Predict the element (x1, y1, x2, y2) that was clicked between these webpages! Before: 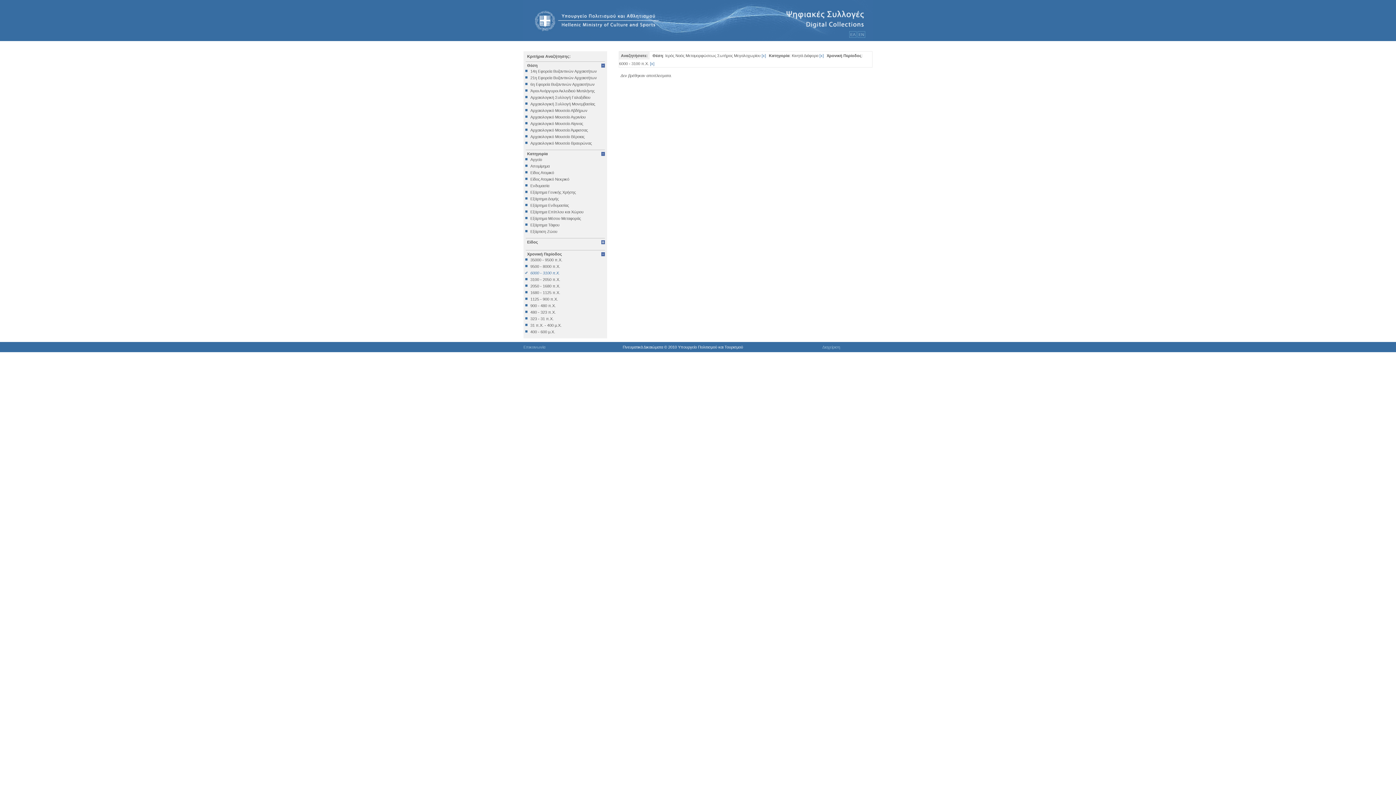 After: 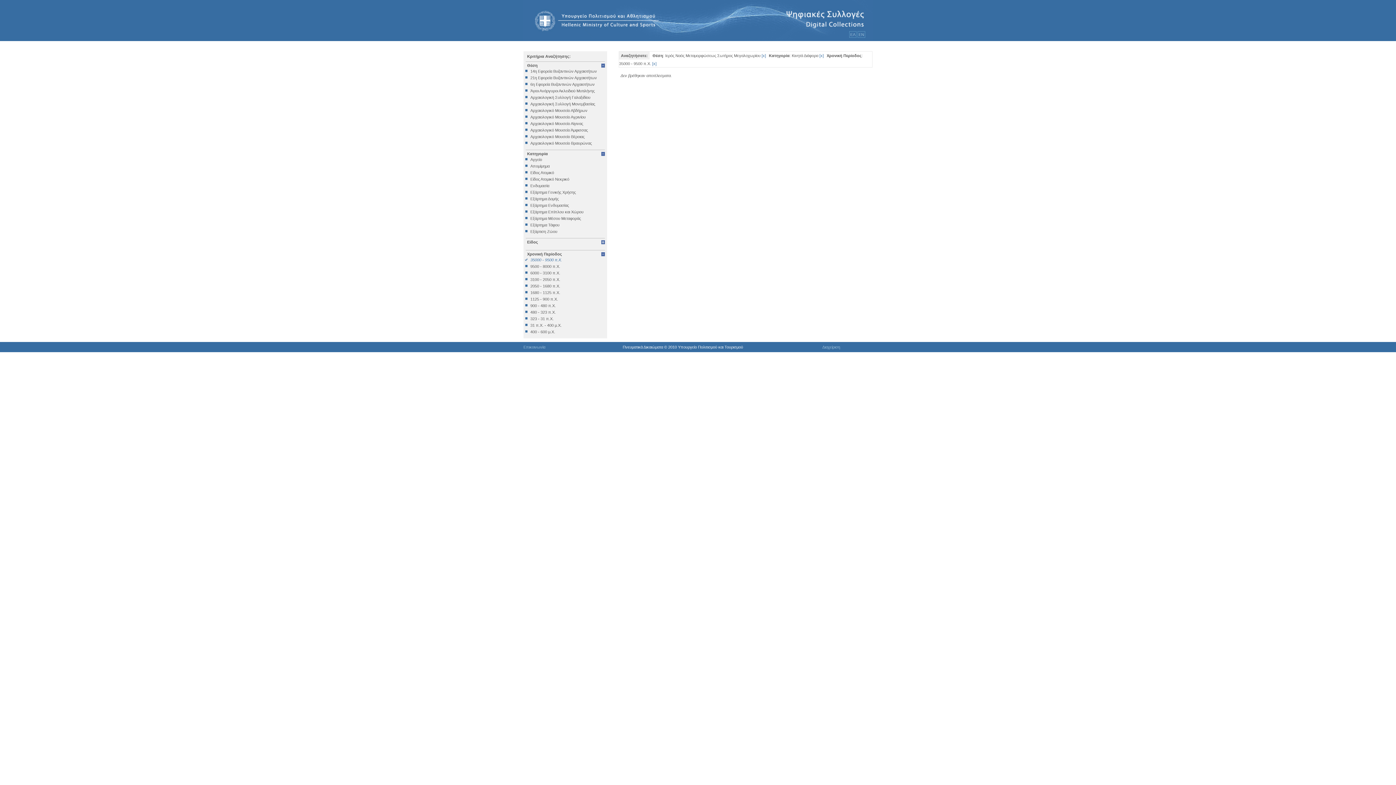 Action: bbox: (525, 257, 605, 262) label: 35000 - 9500 π.Χ.